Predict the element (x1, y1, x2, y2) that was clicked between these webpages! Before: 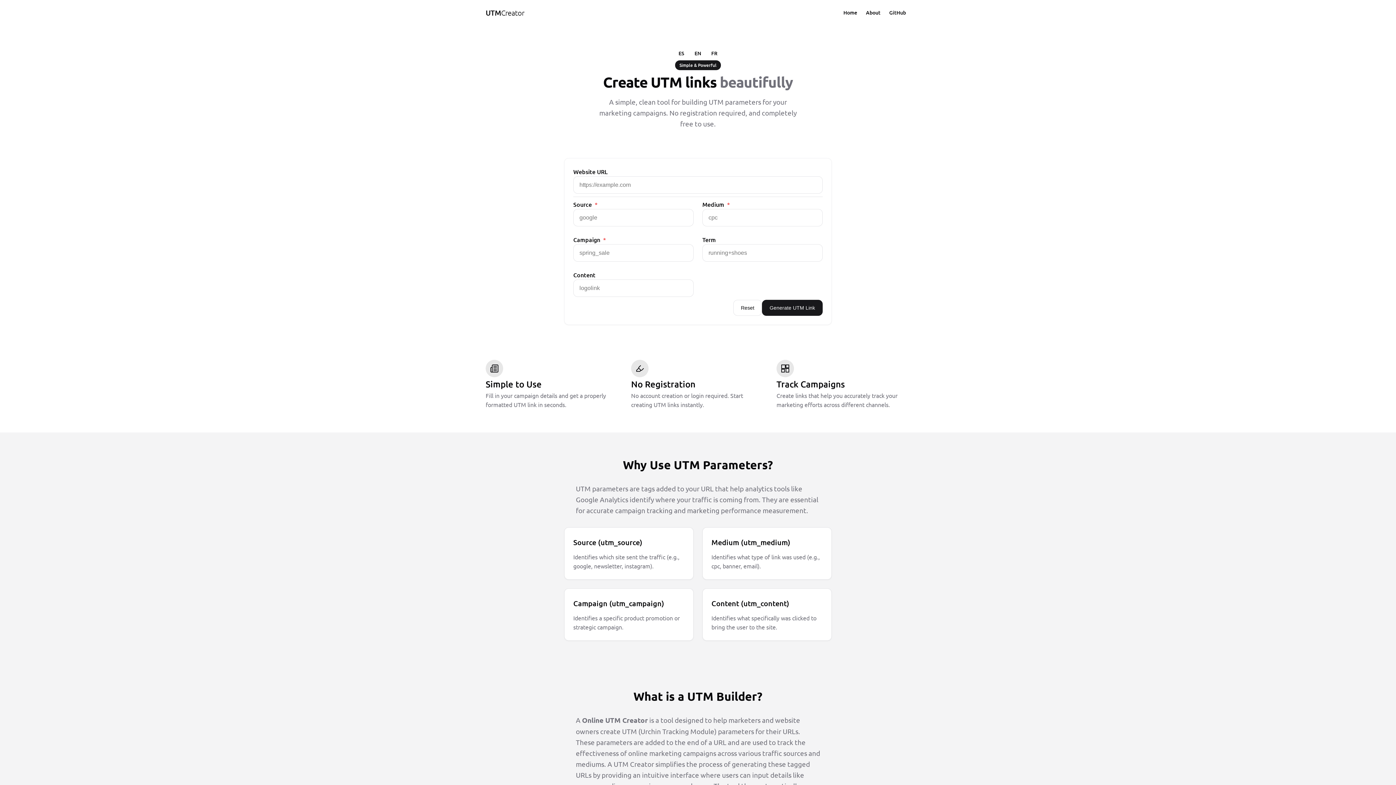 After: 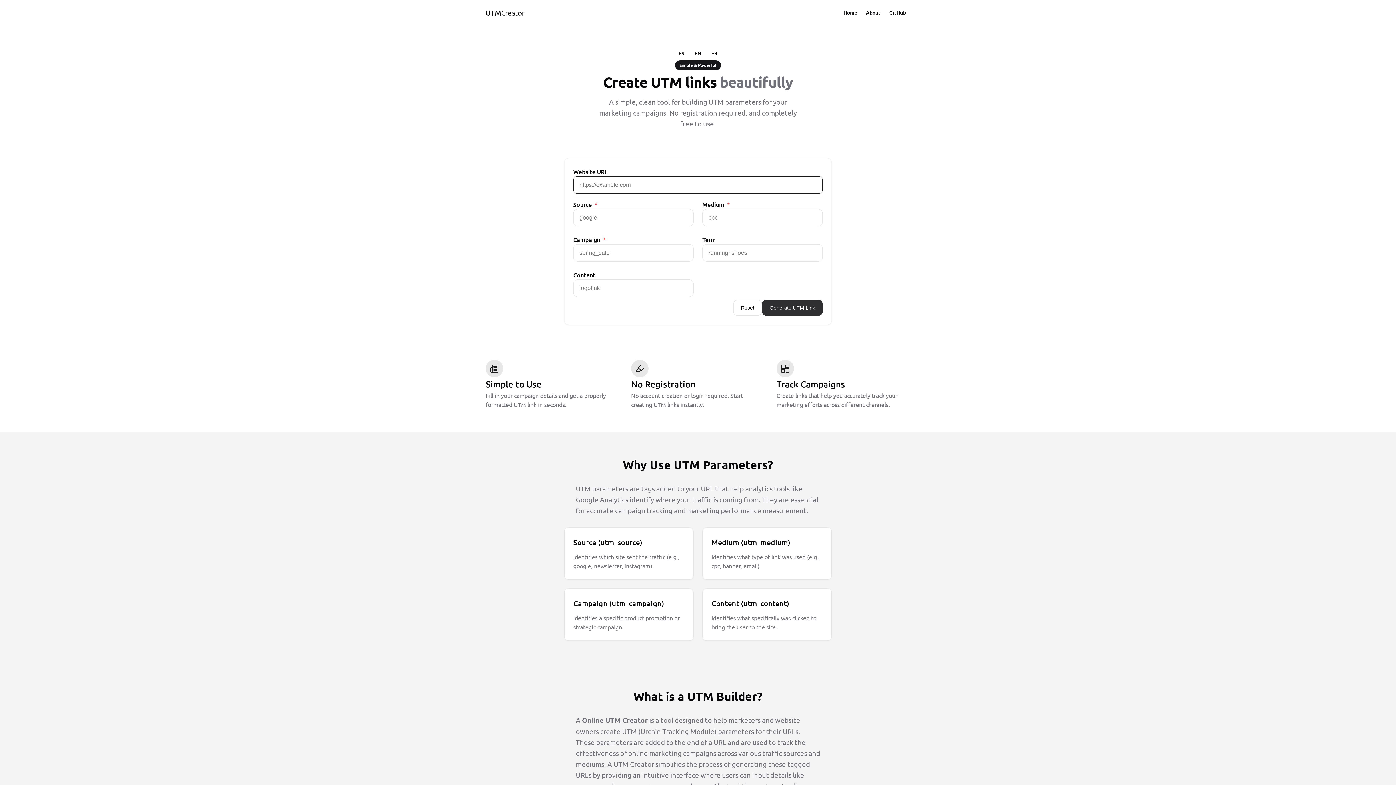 Action: label: Generate UTM Link bbox: (762, 300, 822, 316)